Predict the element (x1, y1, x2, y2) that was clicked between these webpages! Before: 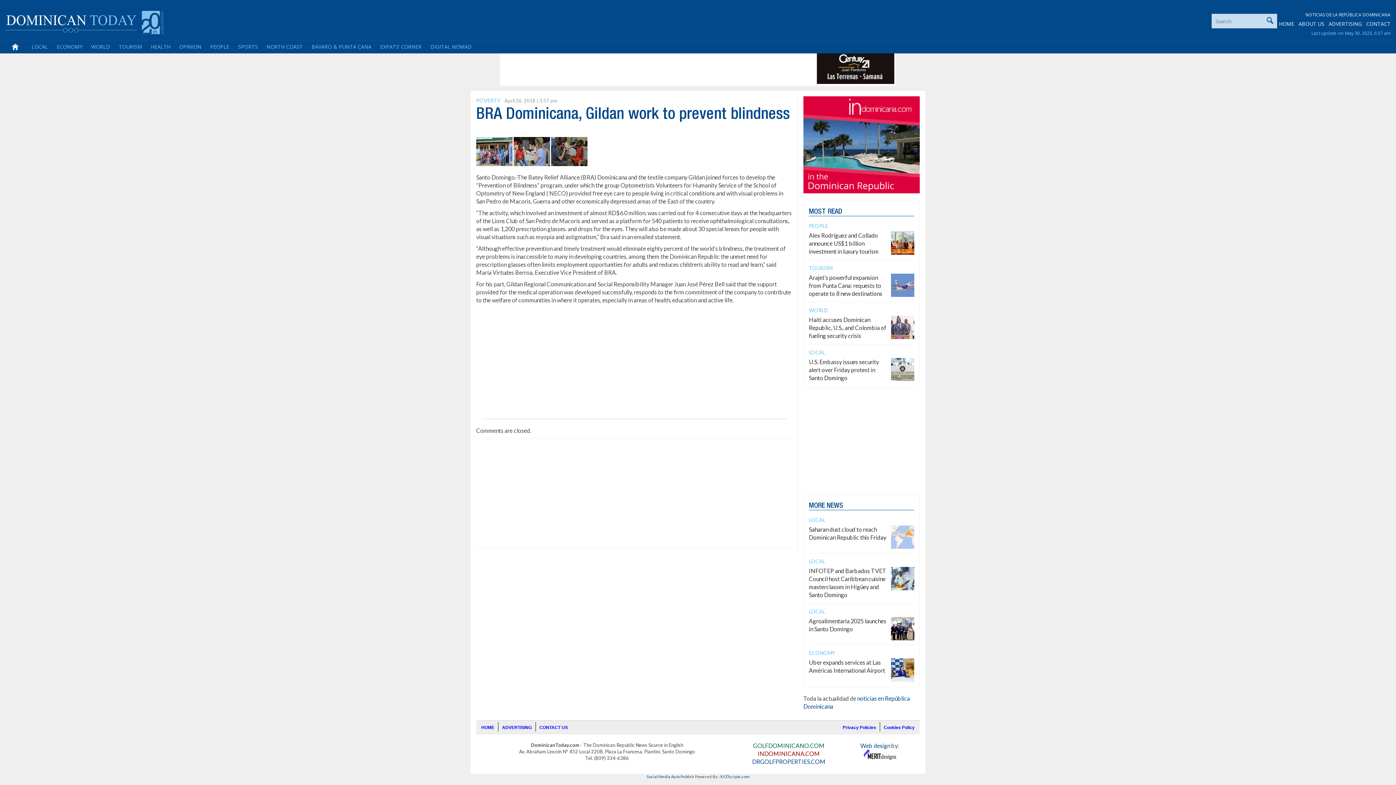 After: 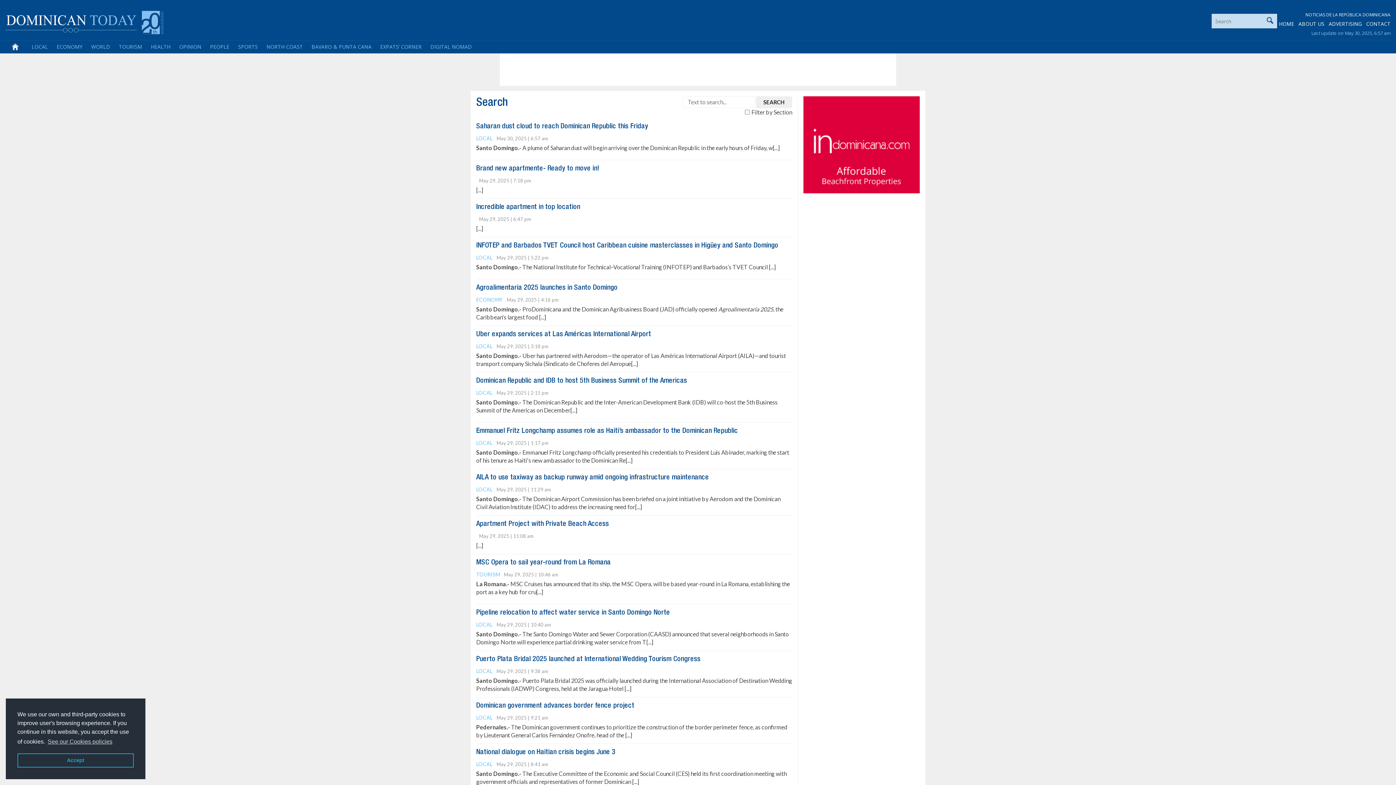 Action: bbox: (1262, 13, 1277, 28)